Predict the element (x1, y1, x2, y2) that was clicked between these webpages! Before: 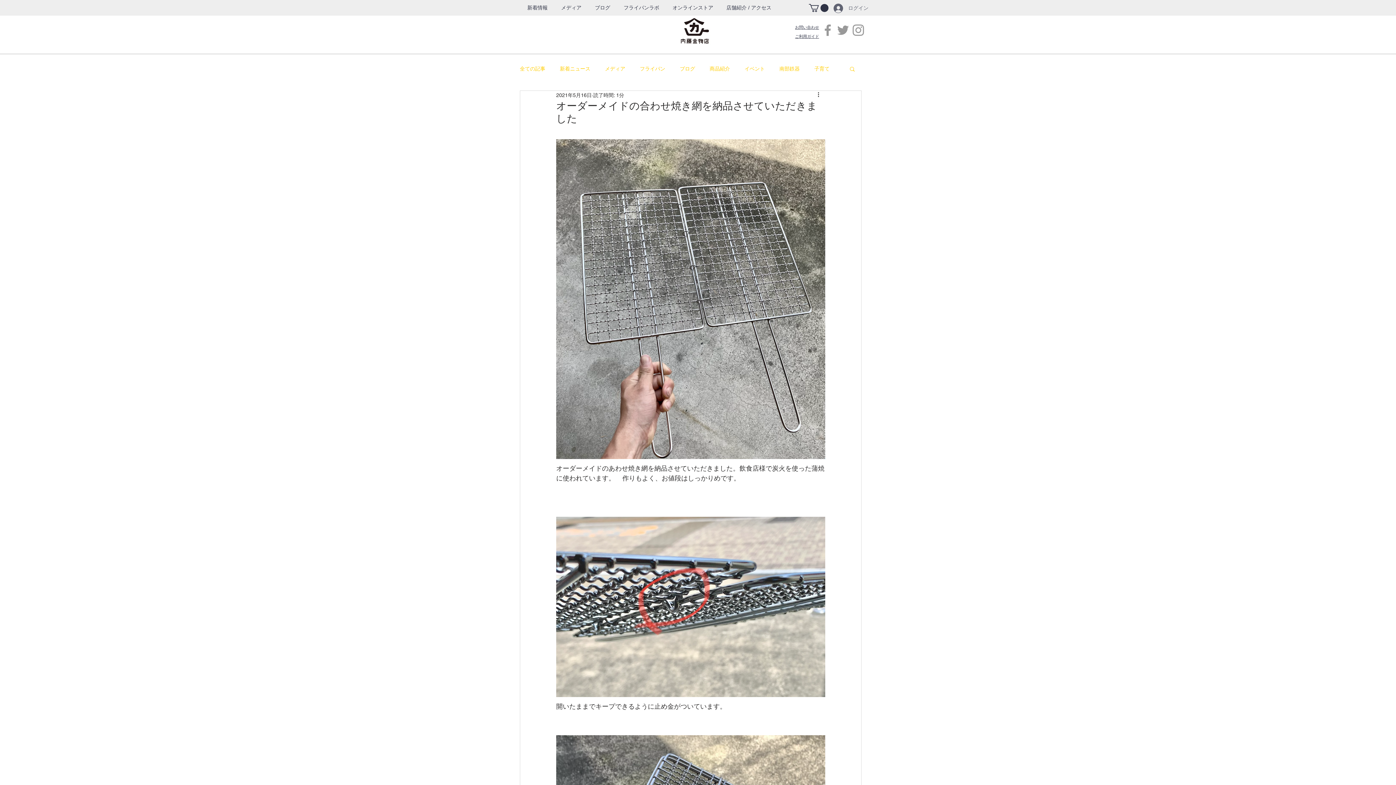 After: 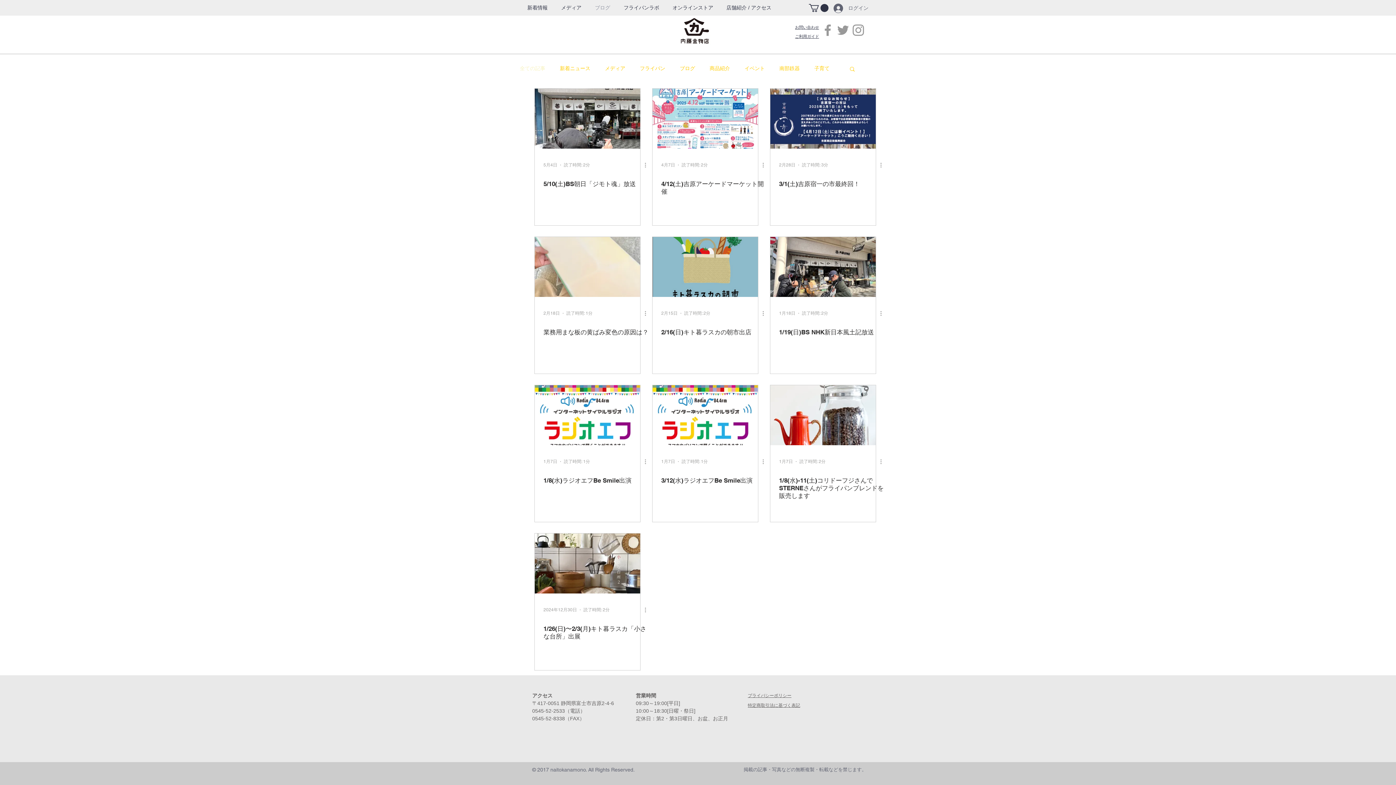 Action: label: 全ての記事 bbox: (520, 65, 545, 72)